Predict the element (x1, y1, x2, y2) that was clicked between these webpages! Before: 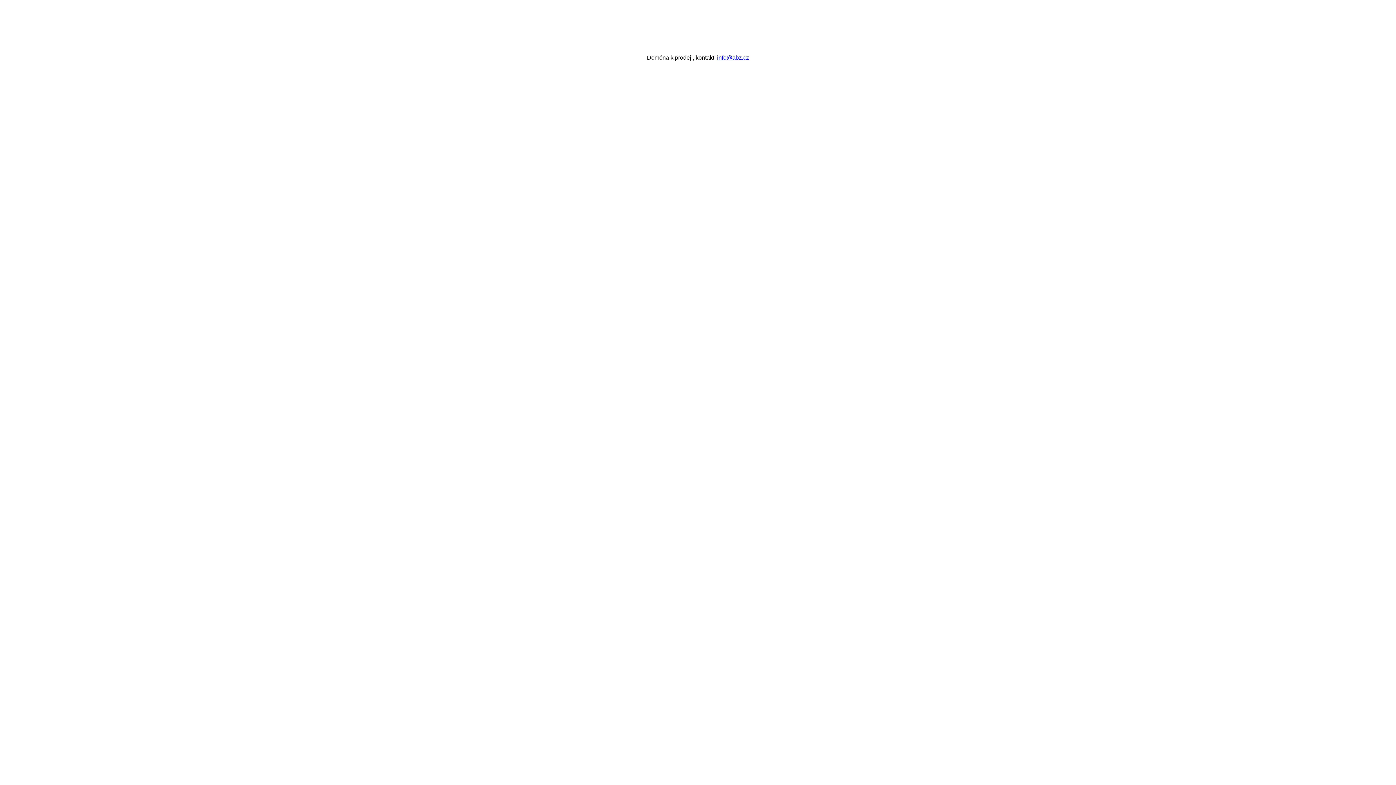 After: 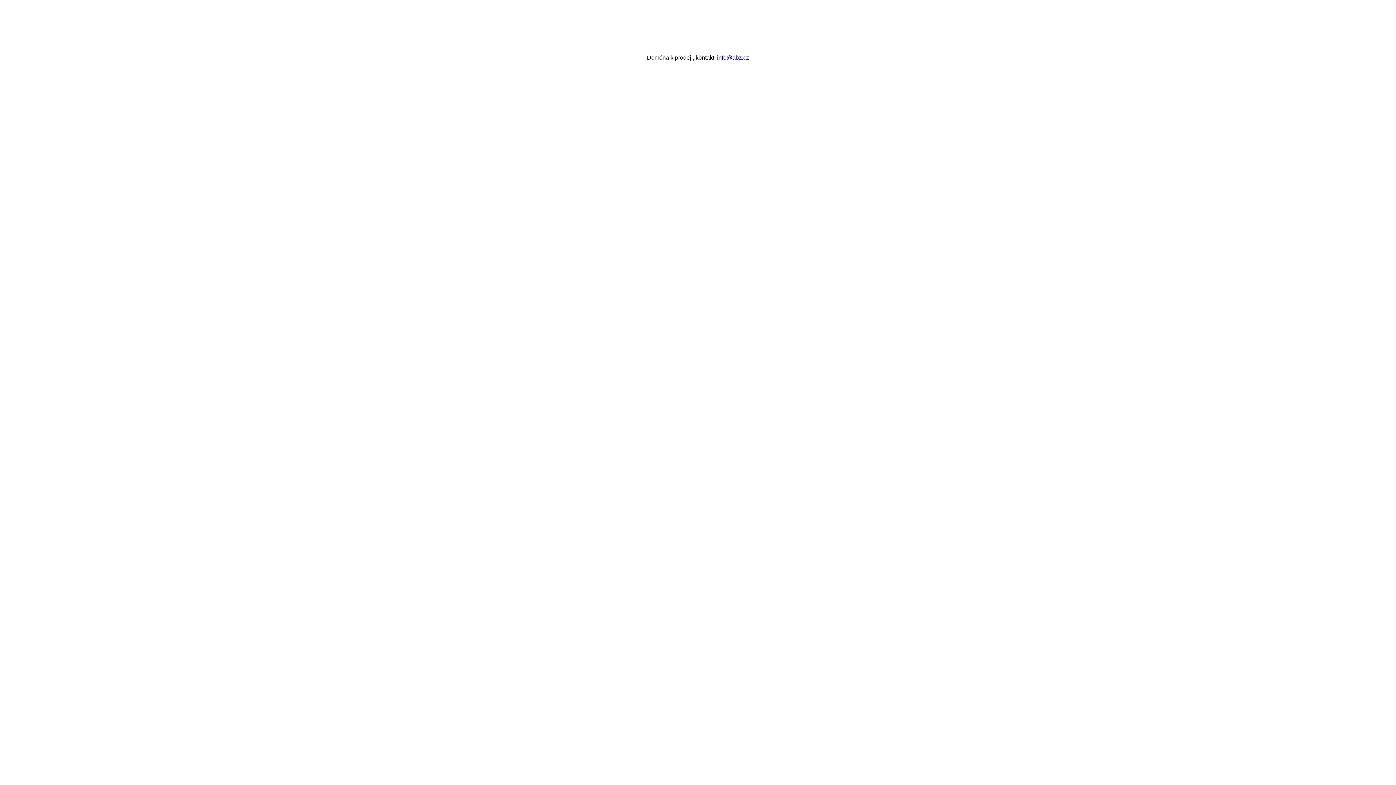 Action: label: info@abz.cz bbox: (717, 54, 749, 60)